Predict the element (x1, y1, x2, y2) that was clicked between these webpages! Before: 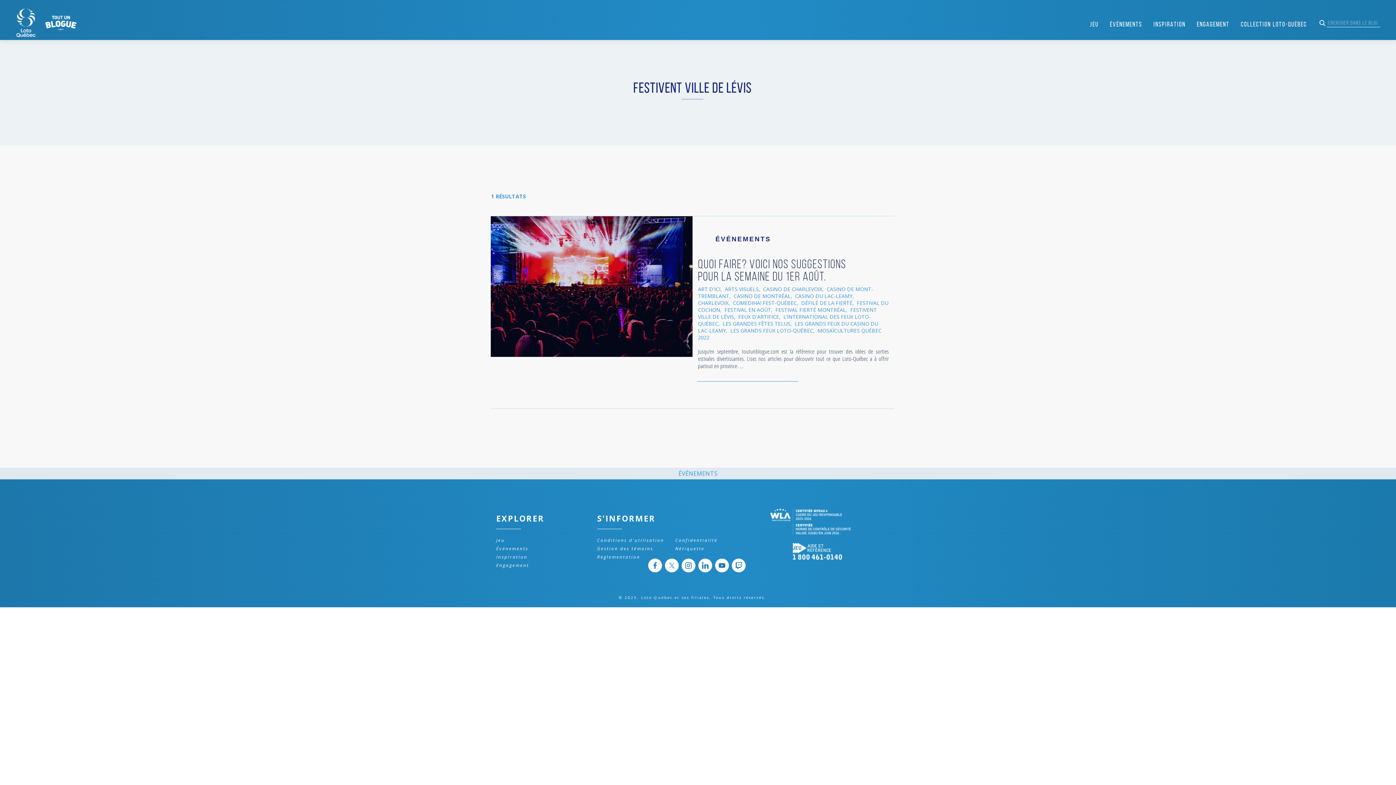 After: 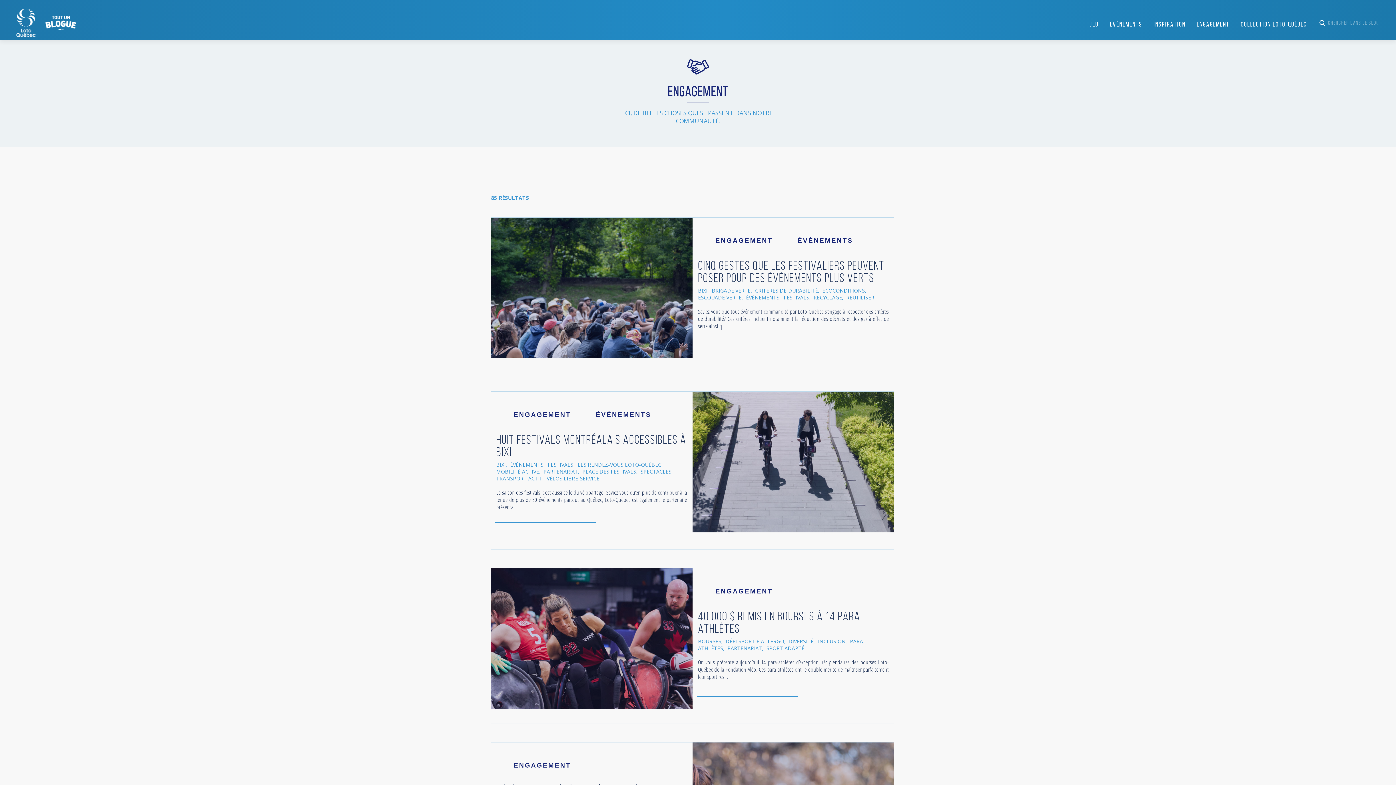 Action: label: ENGAGEMENT bbox: (1192, 18, 1234, 30)